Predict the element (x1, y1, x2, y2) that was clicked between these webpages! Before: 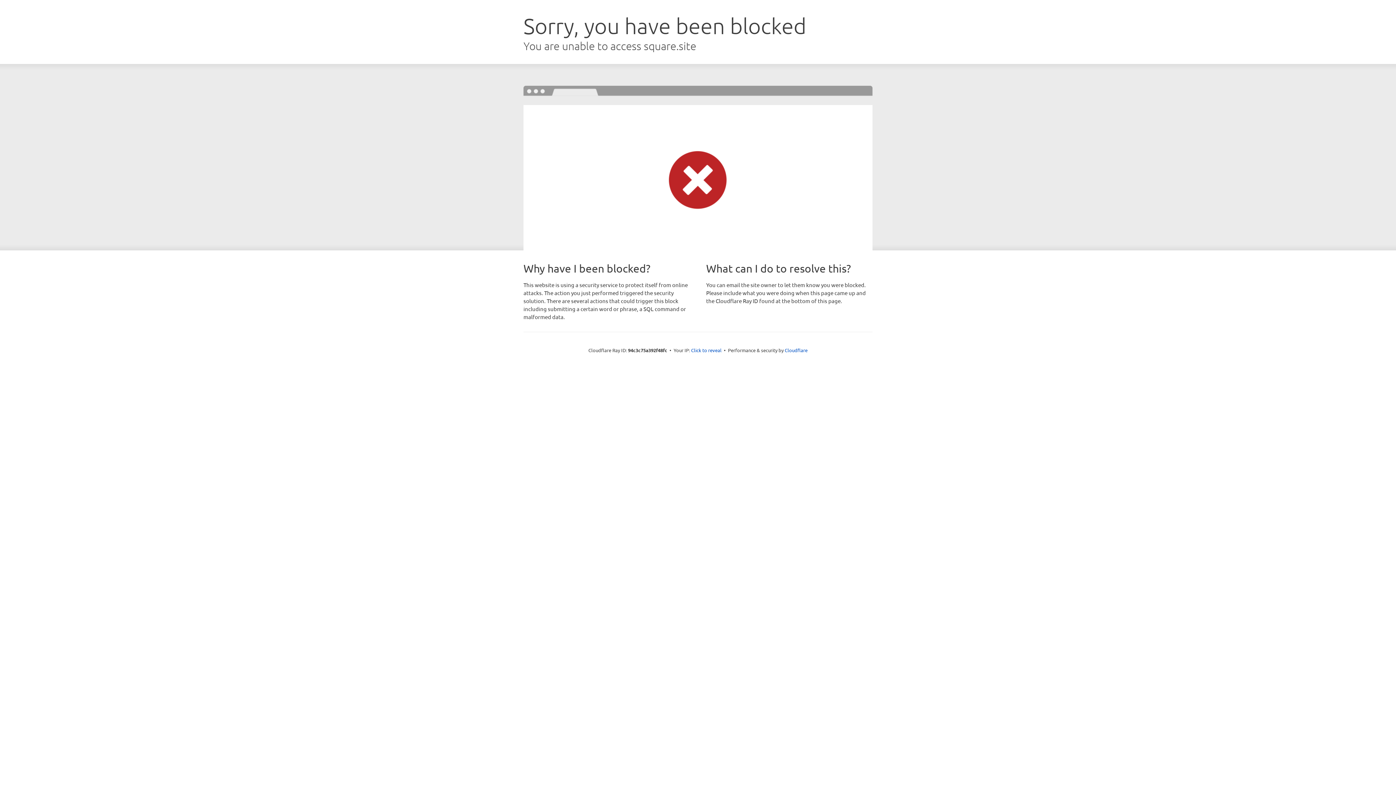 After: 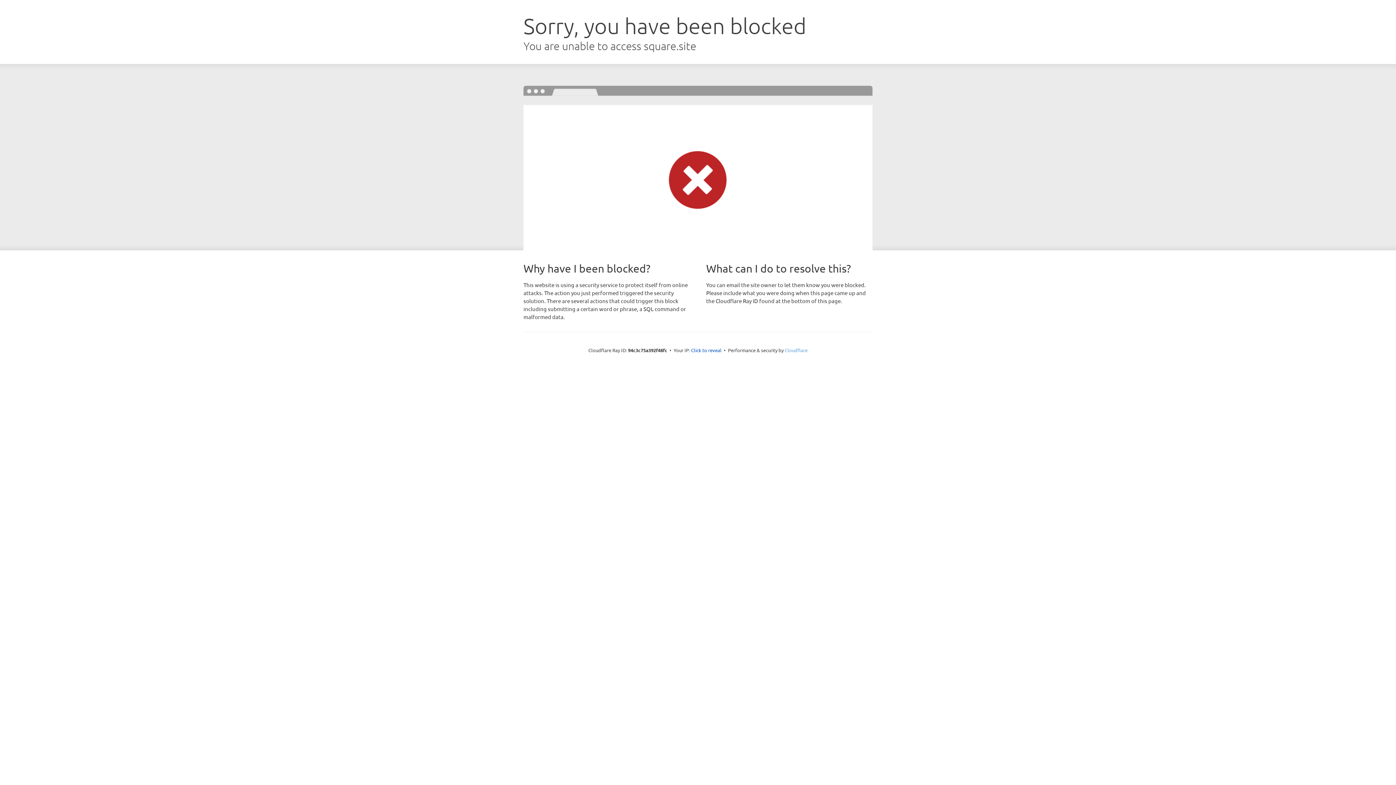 Action: bbox: (784, 347, 807, 353) label: Cloudflare